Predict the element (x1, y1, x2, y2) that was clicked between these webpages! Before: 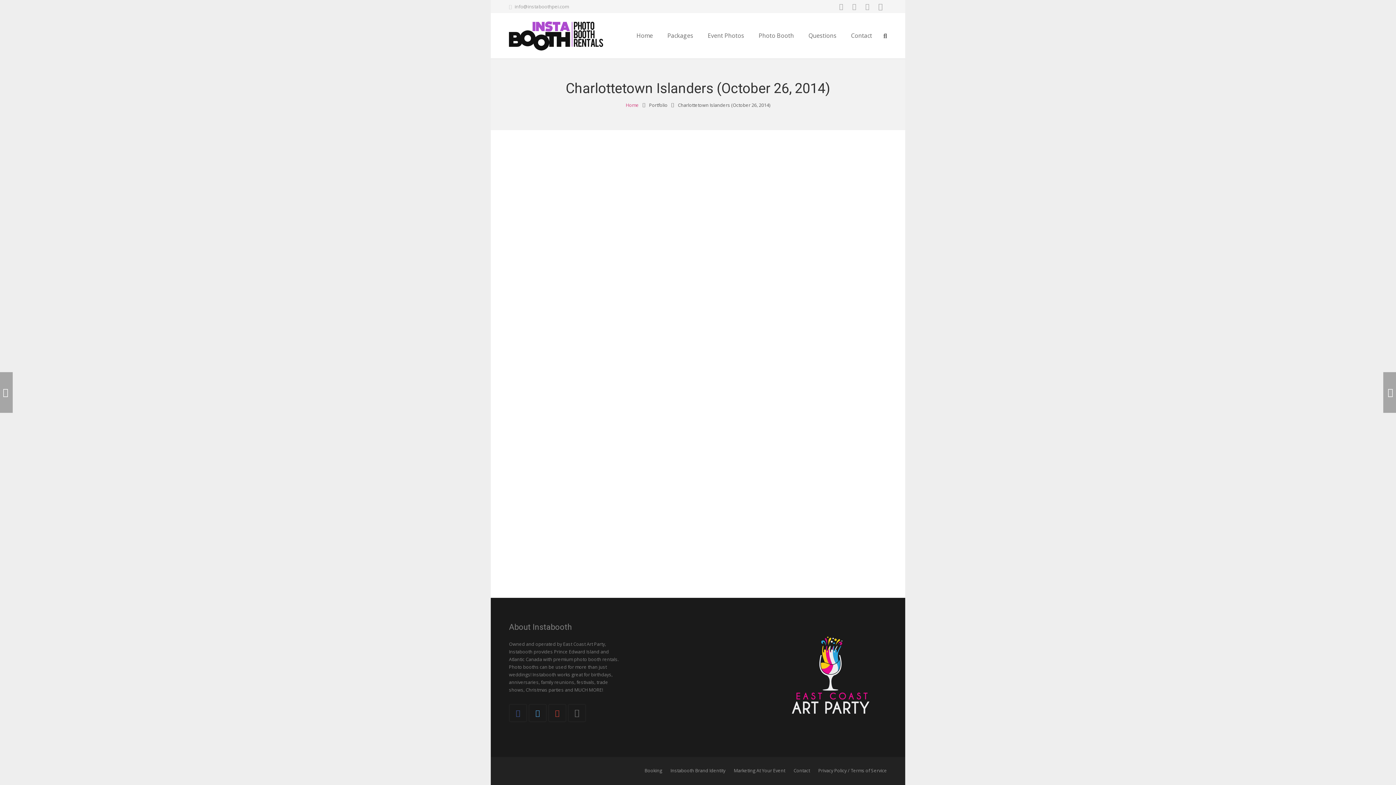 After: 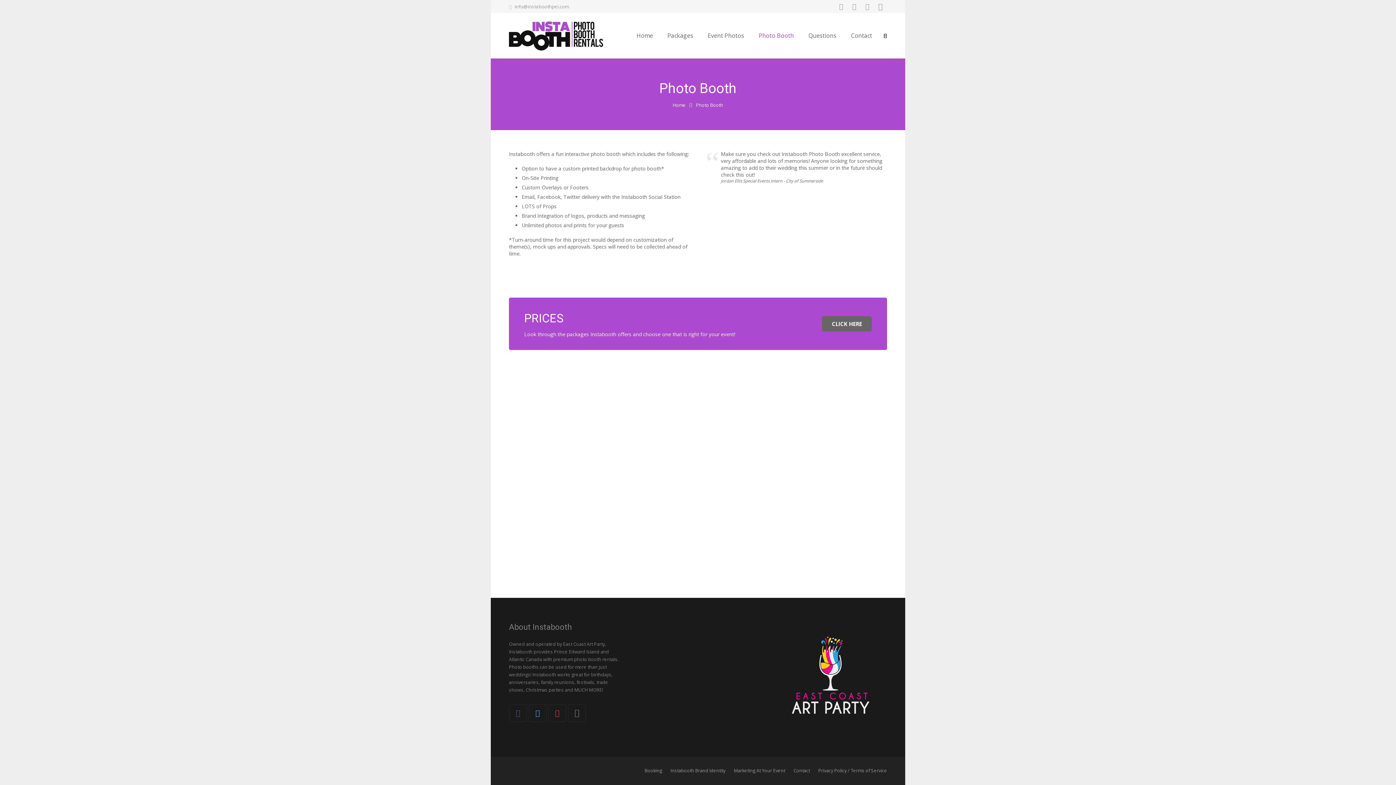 Action: label: Photo Booth bbox: (751, 13, 801, 58)